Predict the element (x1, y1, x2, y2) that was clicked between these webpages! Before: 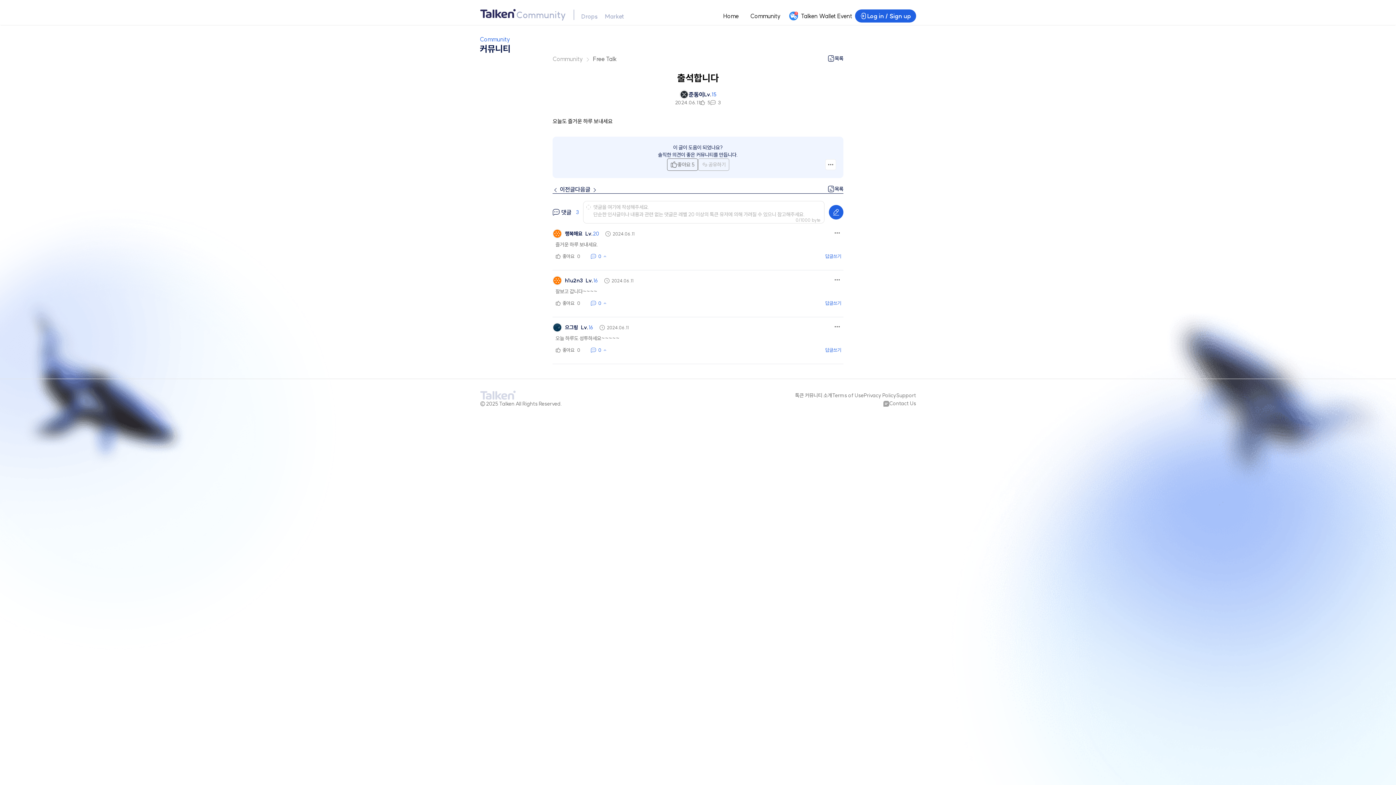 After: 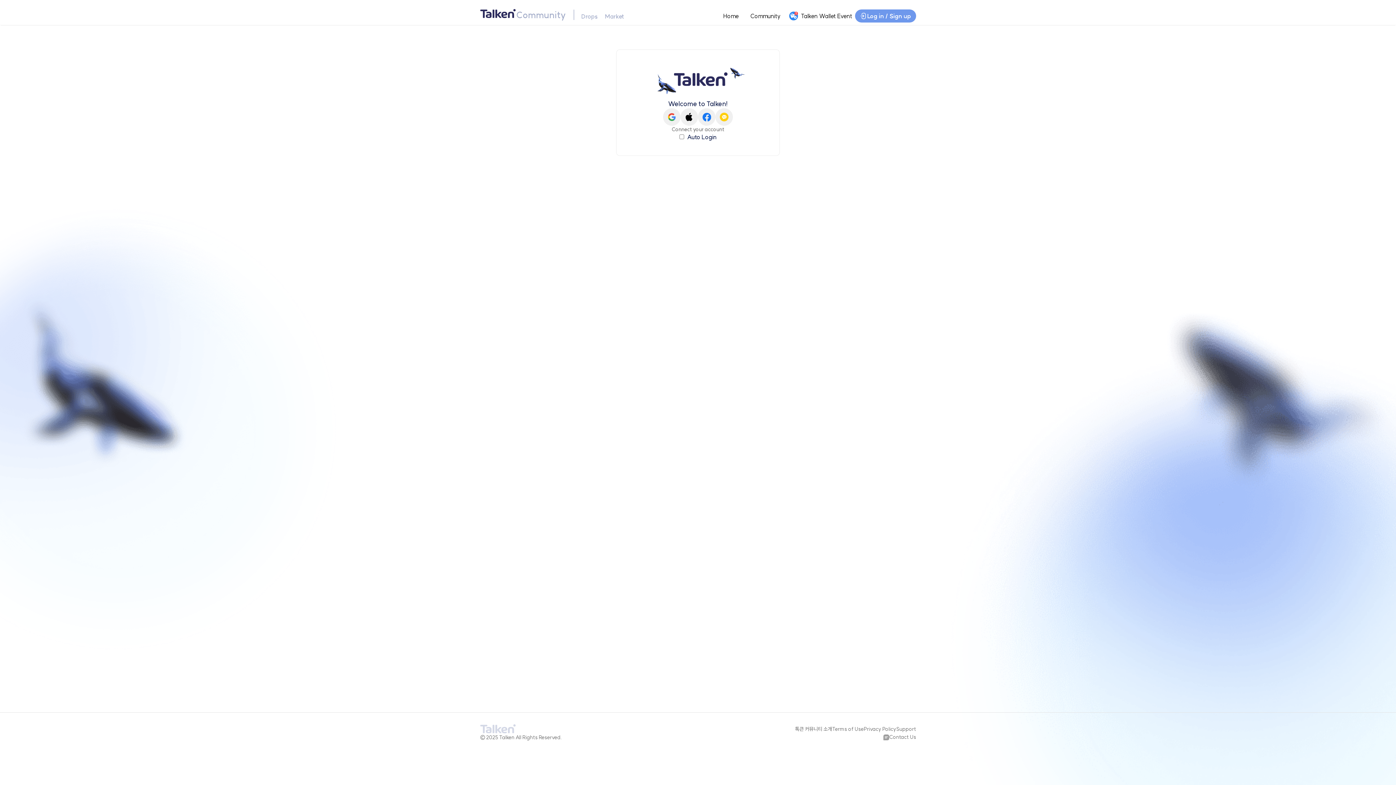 Action: label: Log in / Sign up bbox: (855, 0, 916, 26)